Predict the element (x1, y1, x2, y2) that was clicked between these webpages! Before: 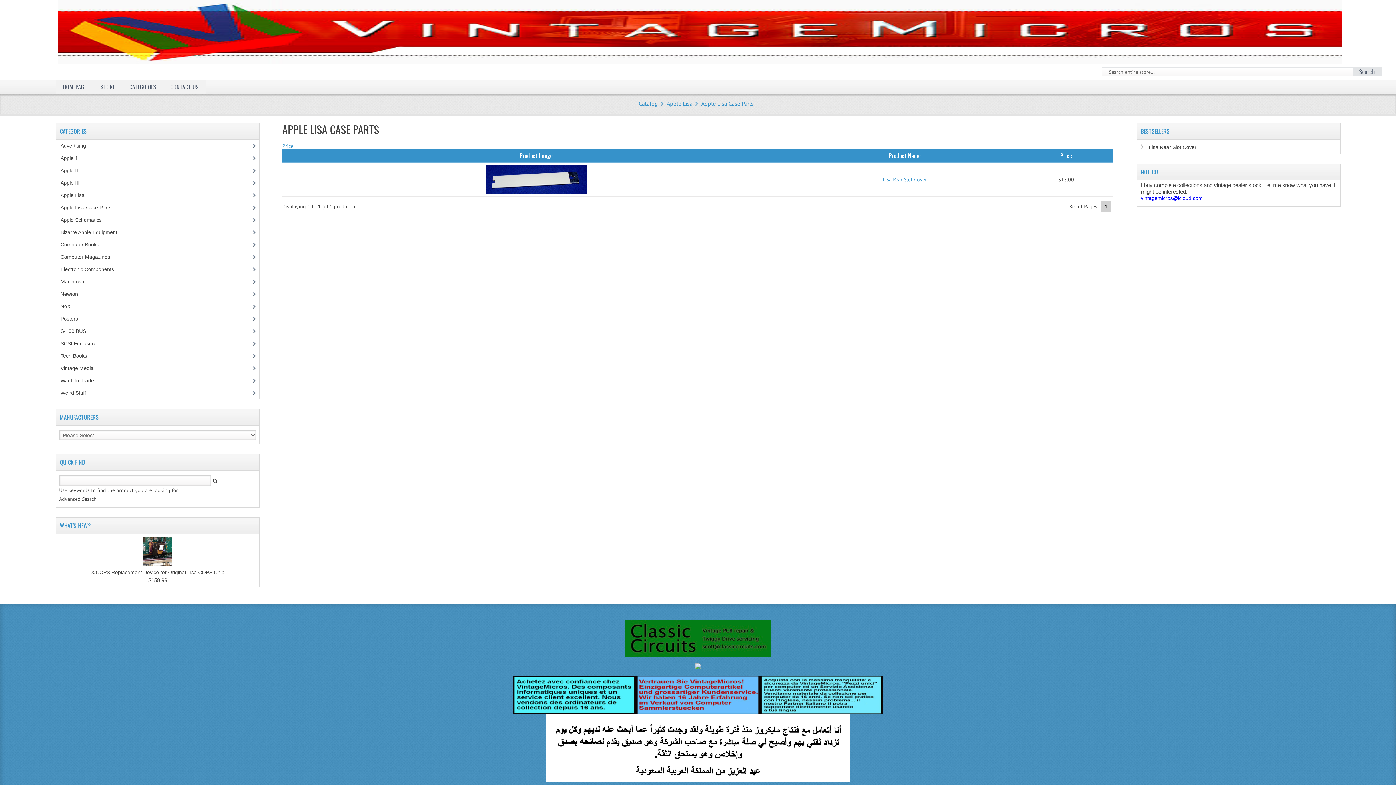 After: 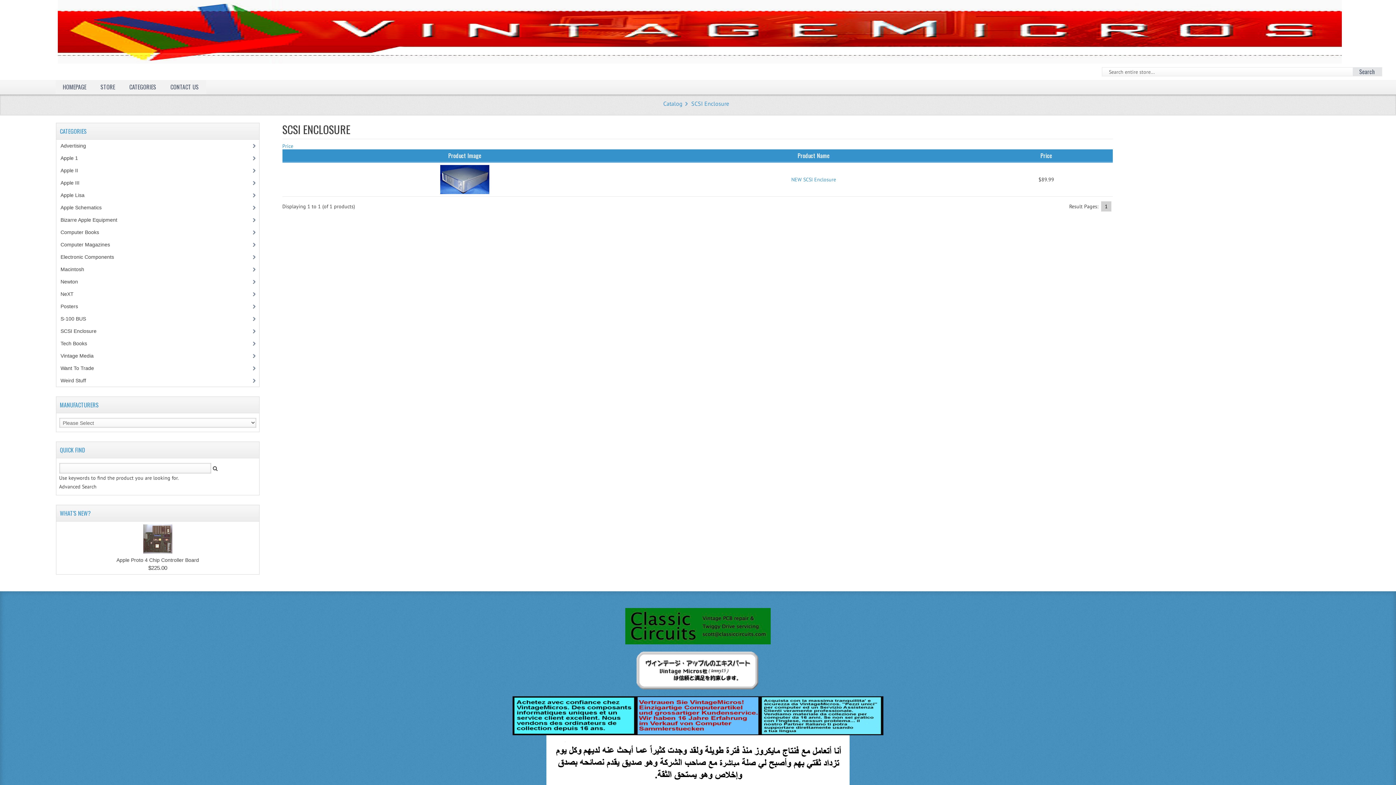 Action: label: SCSI Enclosure (1) bbox: (56, 337, 255, 349)